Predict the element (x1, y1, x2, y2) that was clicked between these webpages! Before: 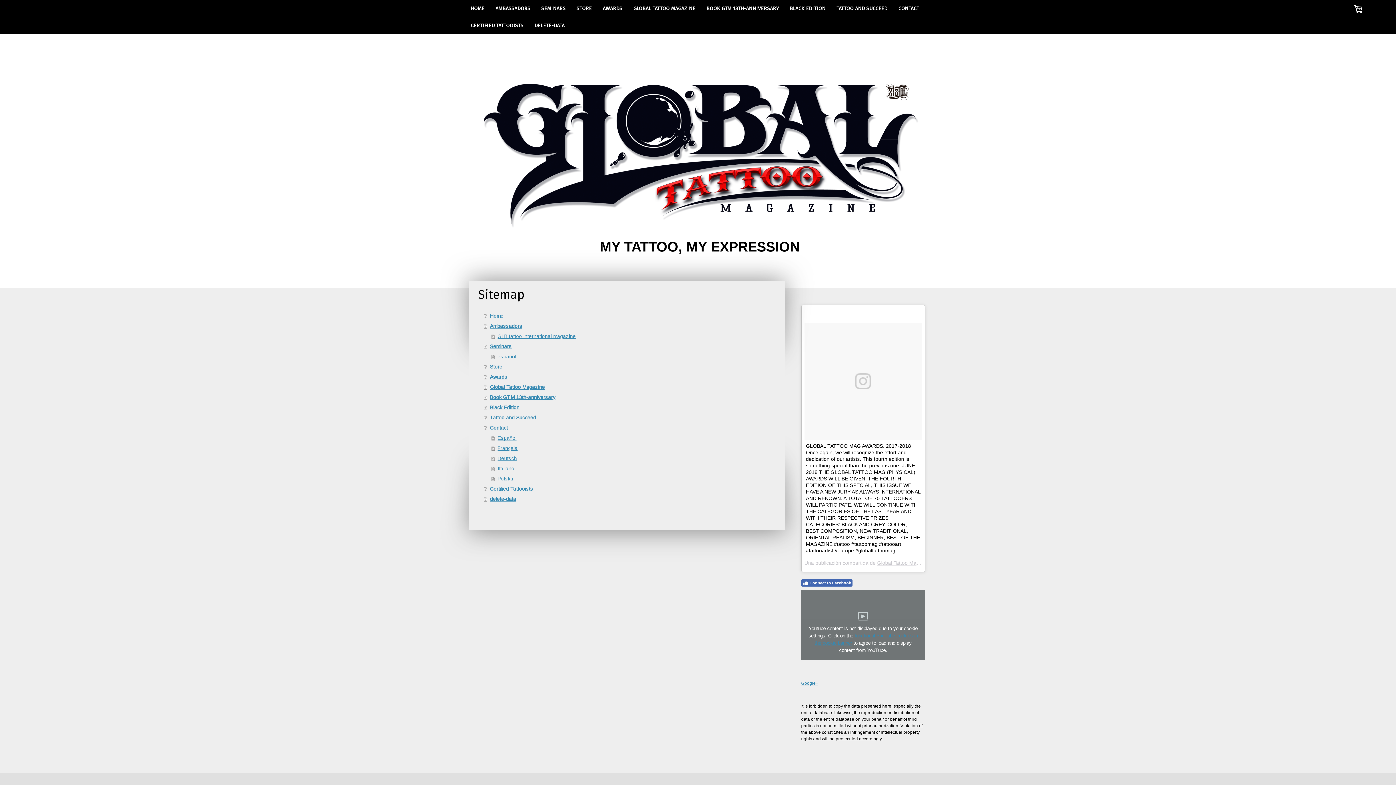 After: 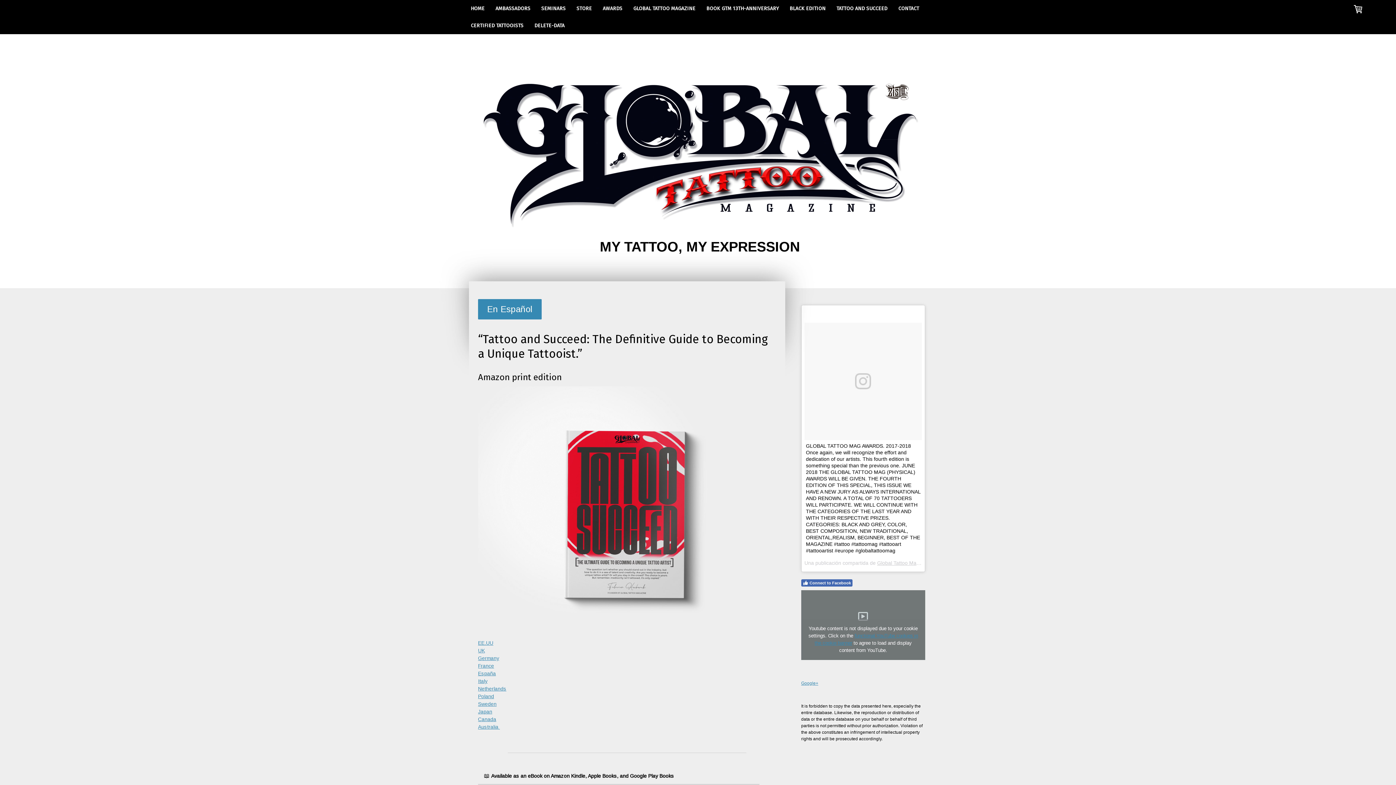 Action: label: Tattoo and Succeed bbox: (484, 412, 778, 422)